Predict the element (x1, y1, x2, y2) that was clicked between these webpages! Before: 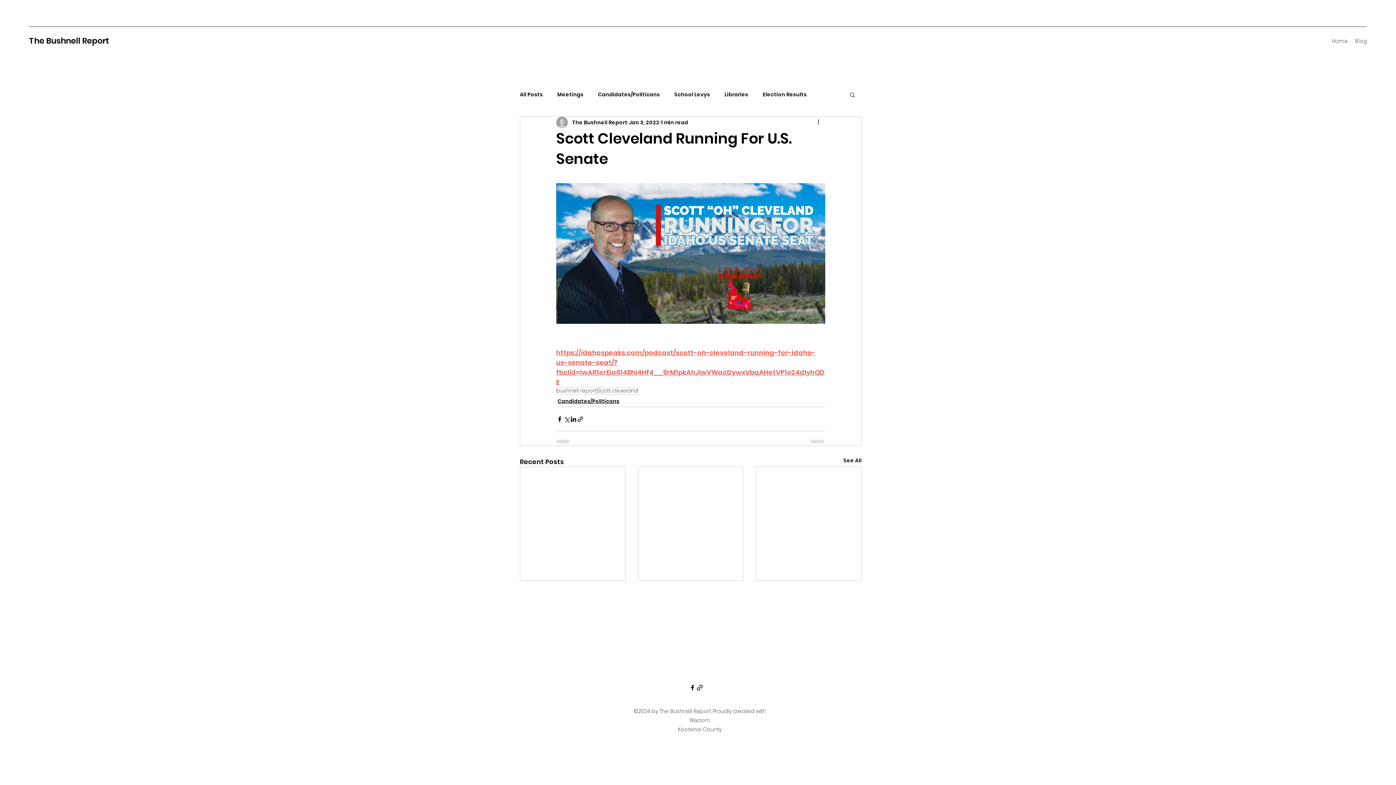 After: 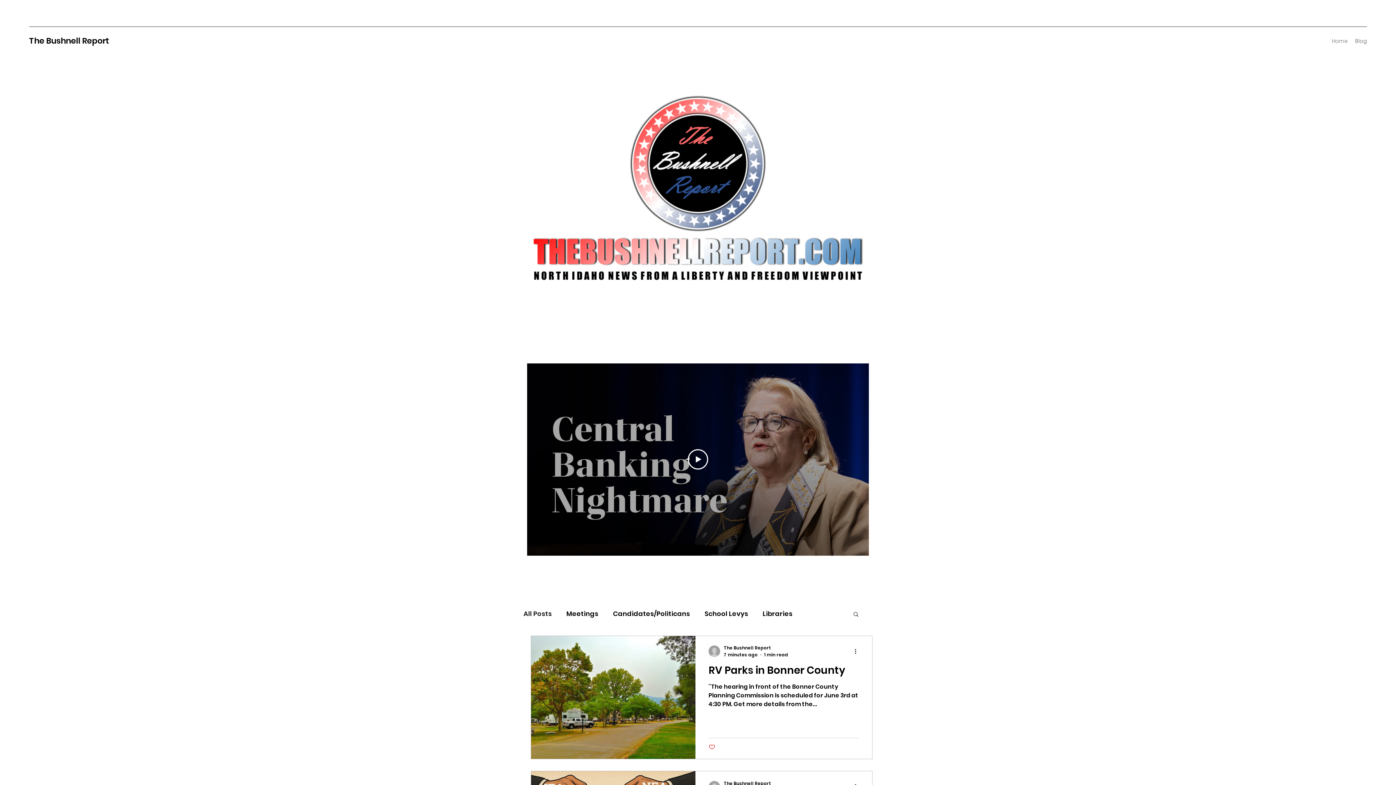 Action: label: The Bushnell Report bbox: (29, 35, 109, 46)